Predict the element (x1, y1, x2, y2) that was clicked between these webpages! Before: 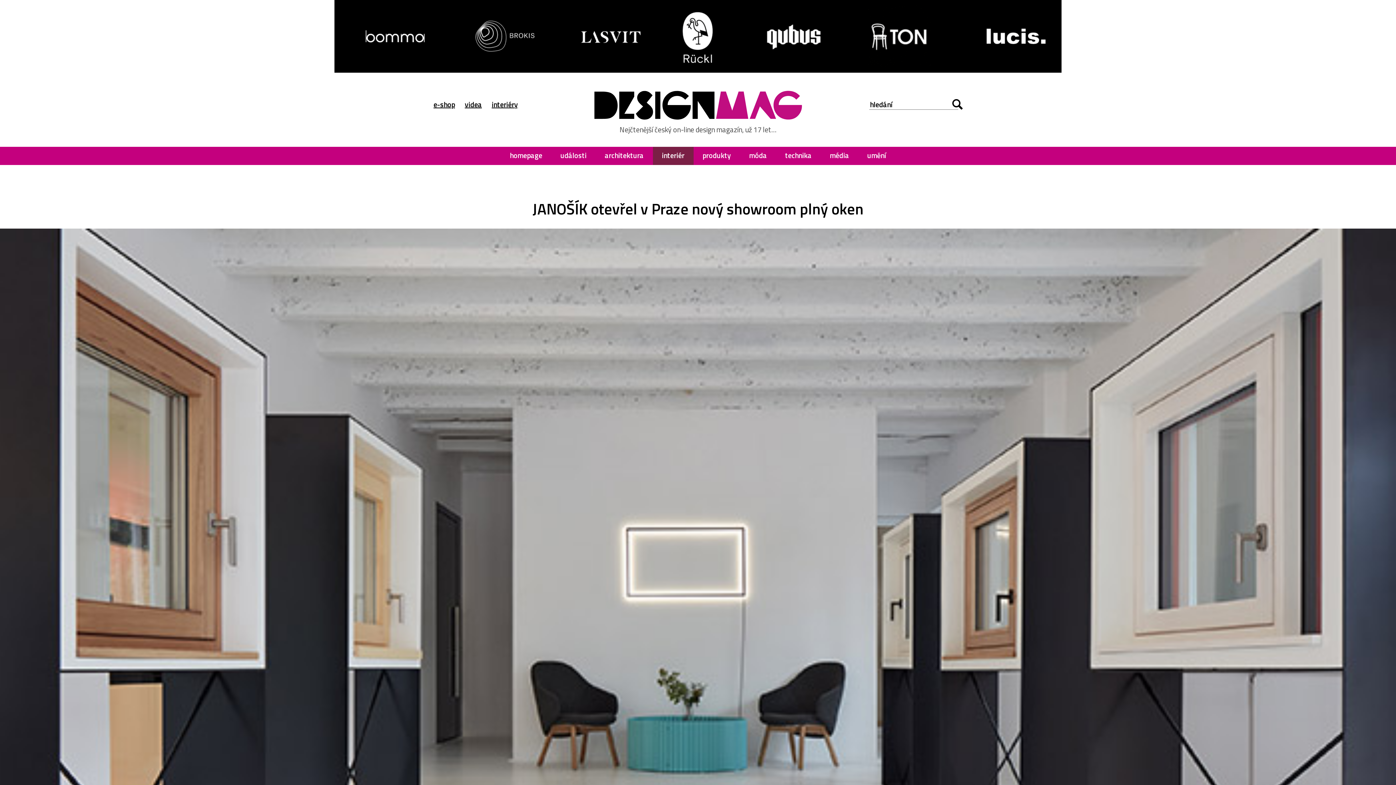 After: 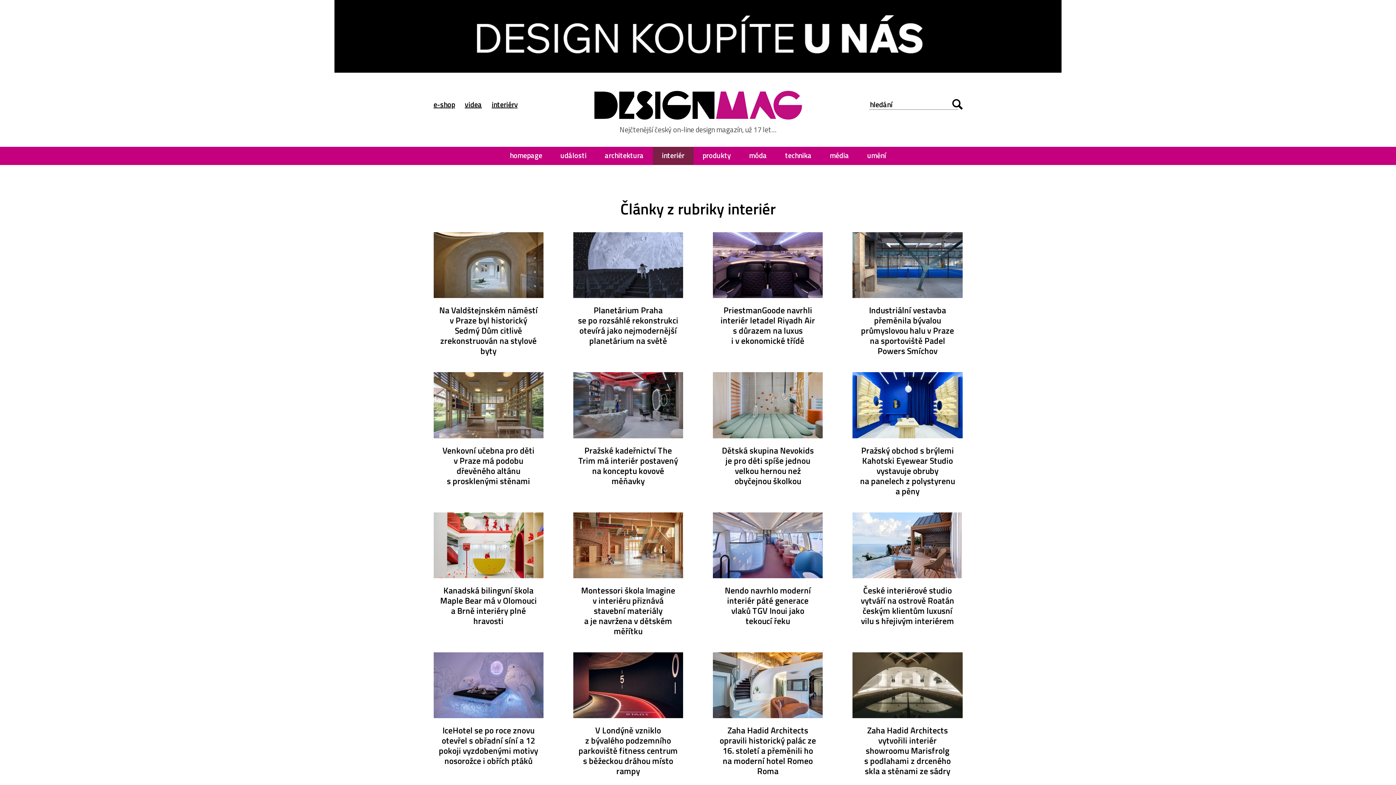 Action: bbox: (652, 146, 693, 165) label: interiér